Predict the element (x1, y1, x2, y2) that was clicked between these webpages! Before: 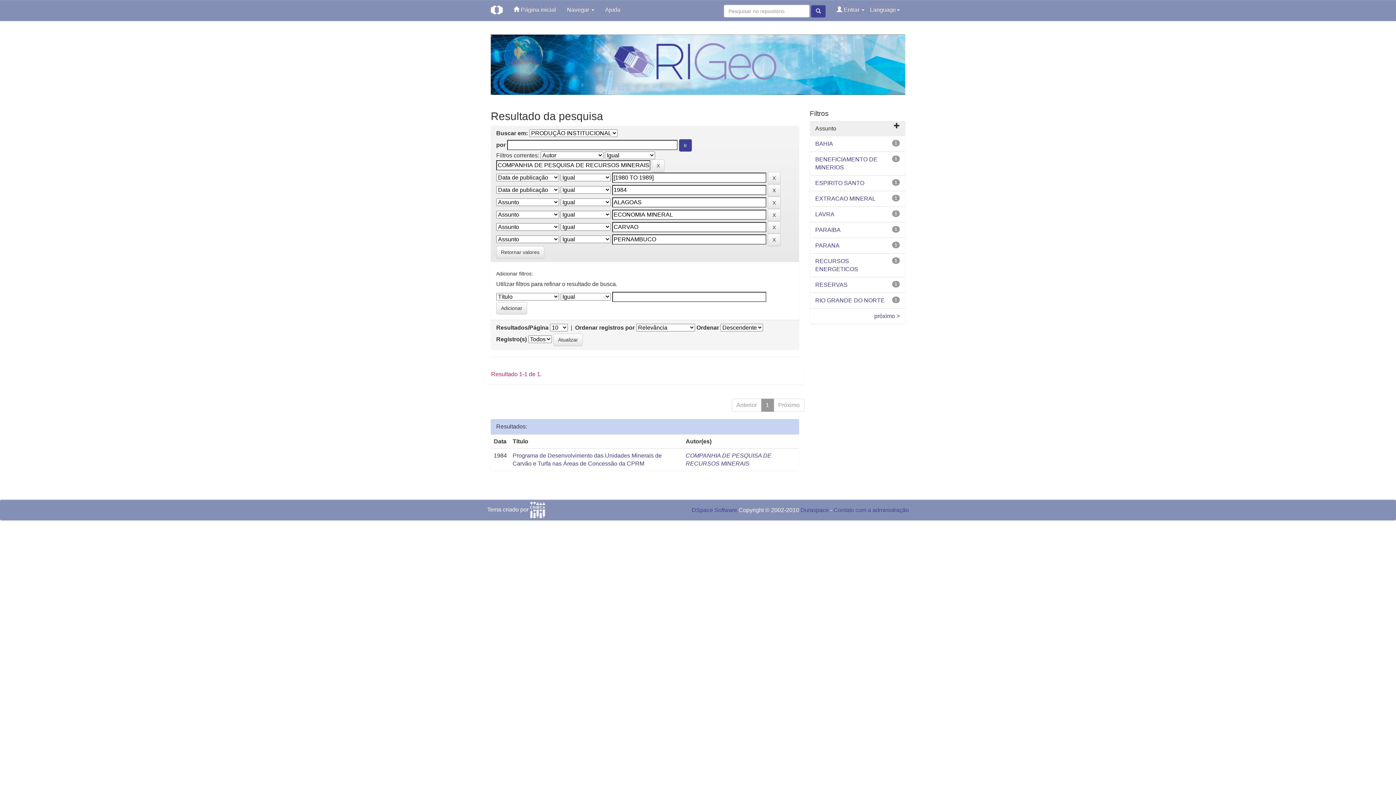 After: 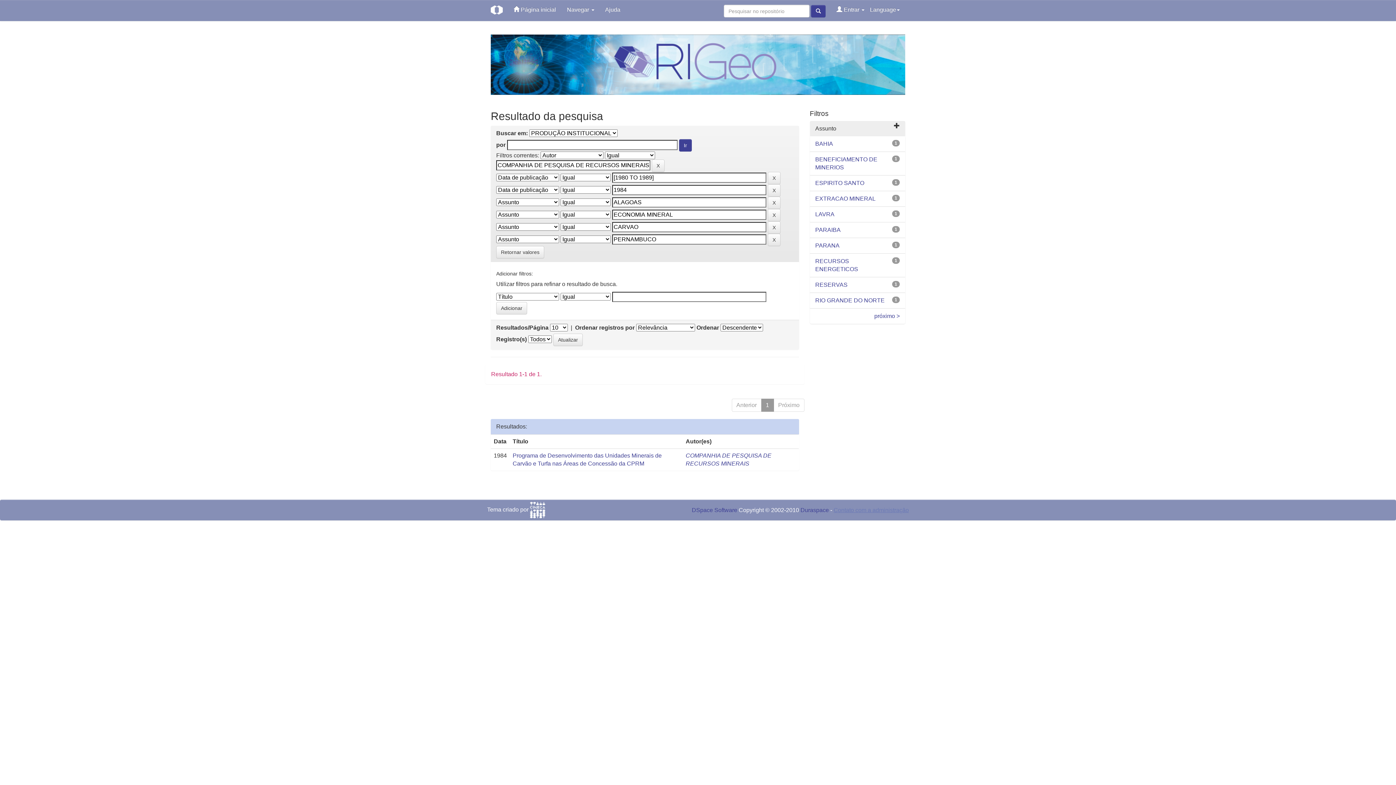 Action: bbox: (833, 507, 909, 513) label: Contato com a administração